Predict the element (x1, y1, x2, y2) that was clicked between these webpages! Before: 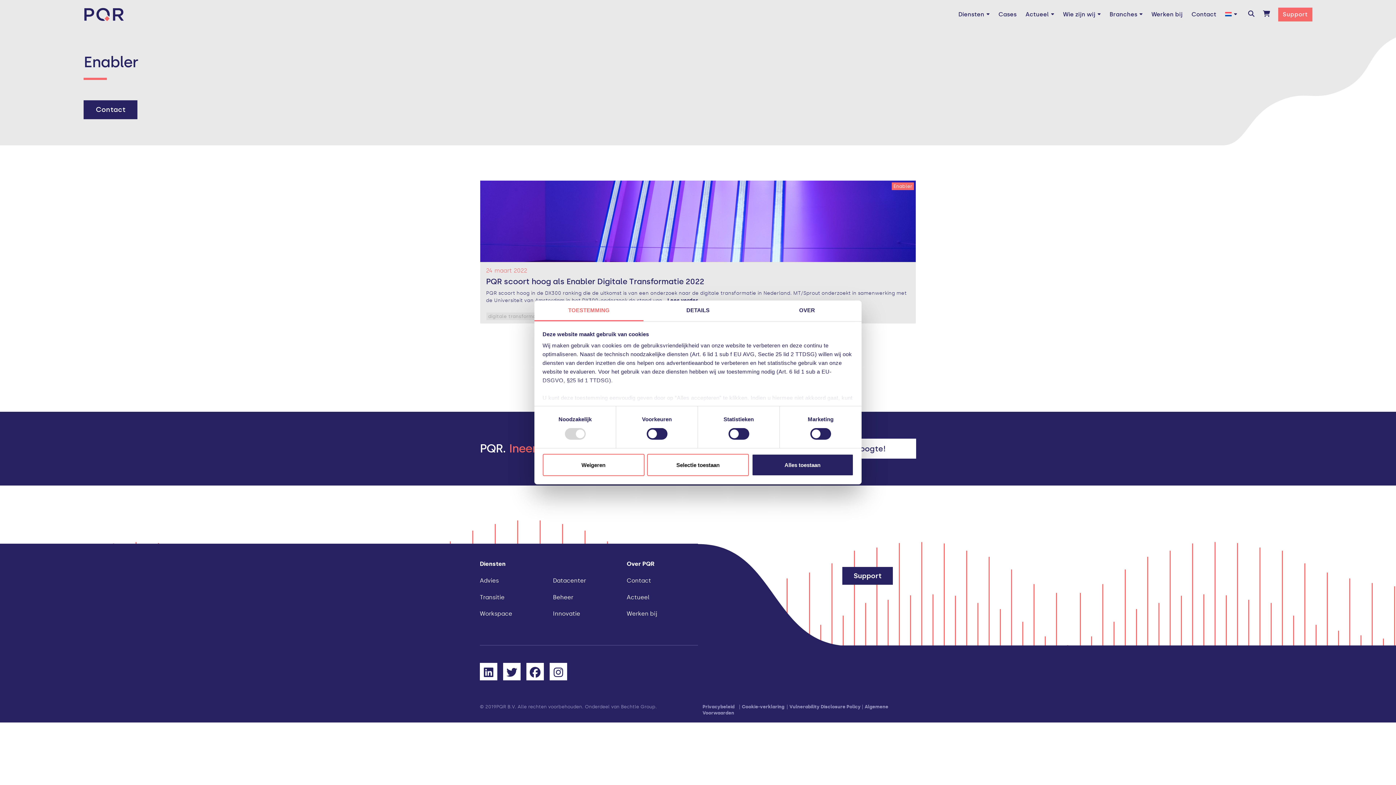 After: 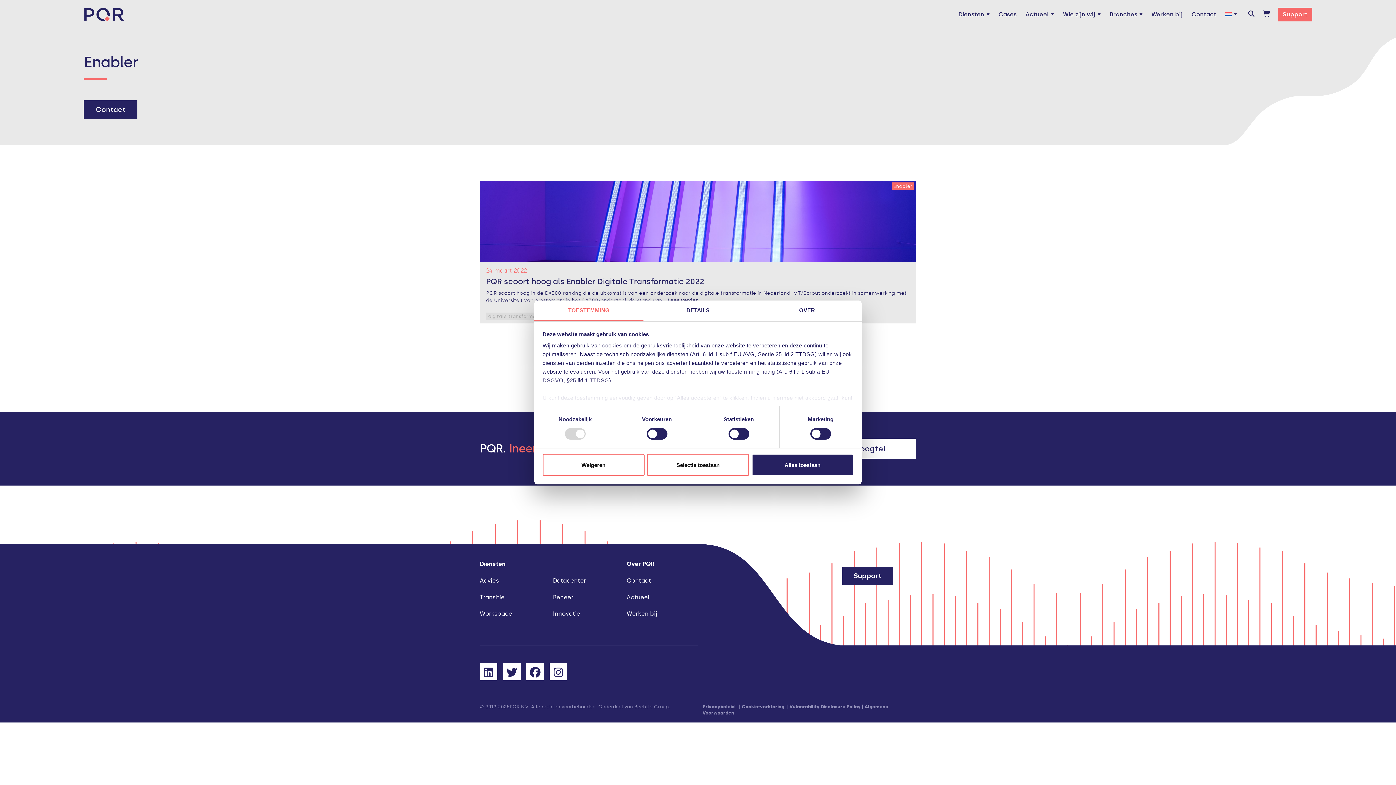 Action: bbox: (534, 300, 643, 321) label: TOESTEMMING